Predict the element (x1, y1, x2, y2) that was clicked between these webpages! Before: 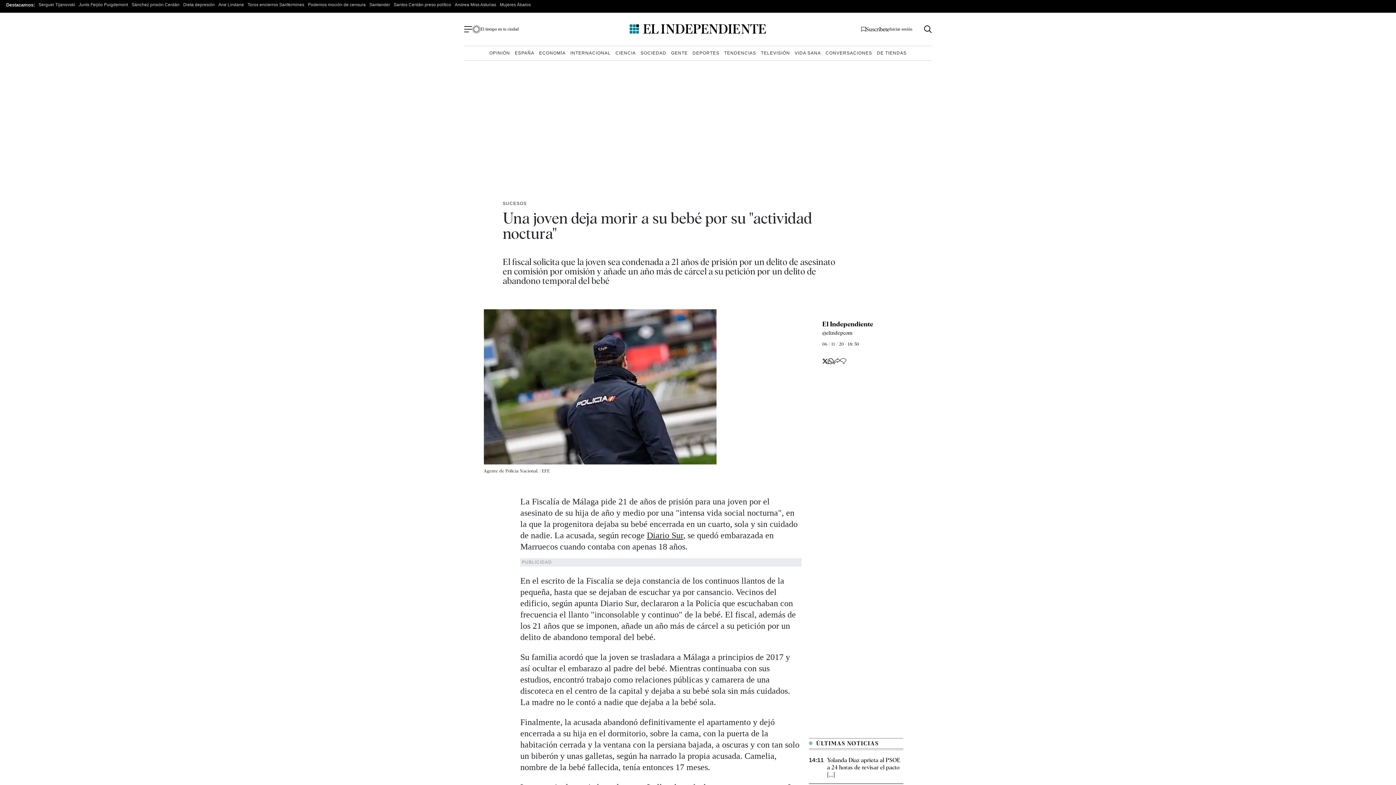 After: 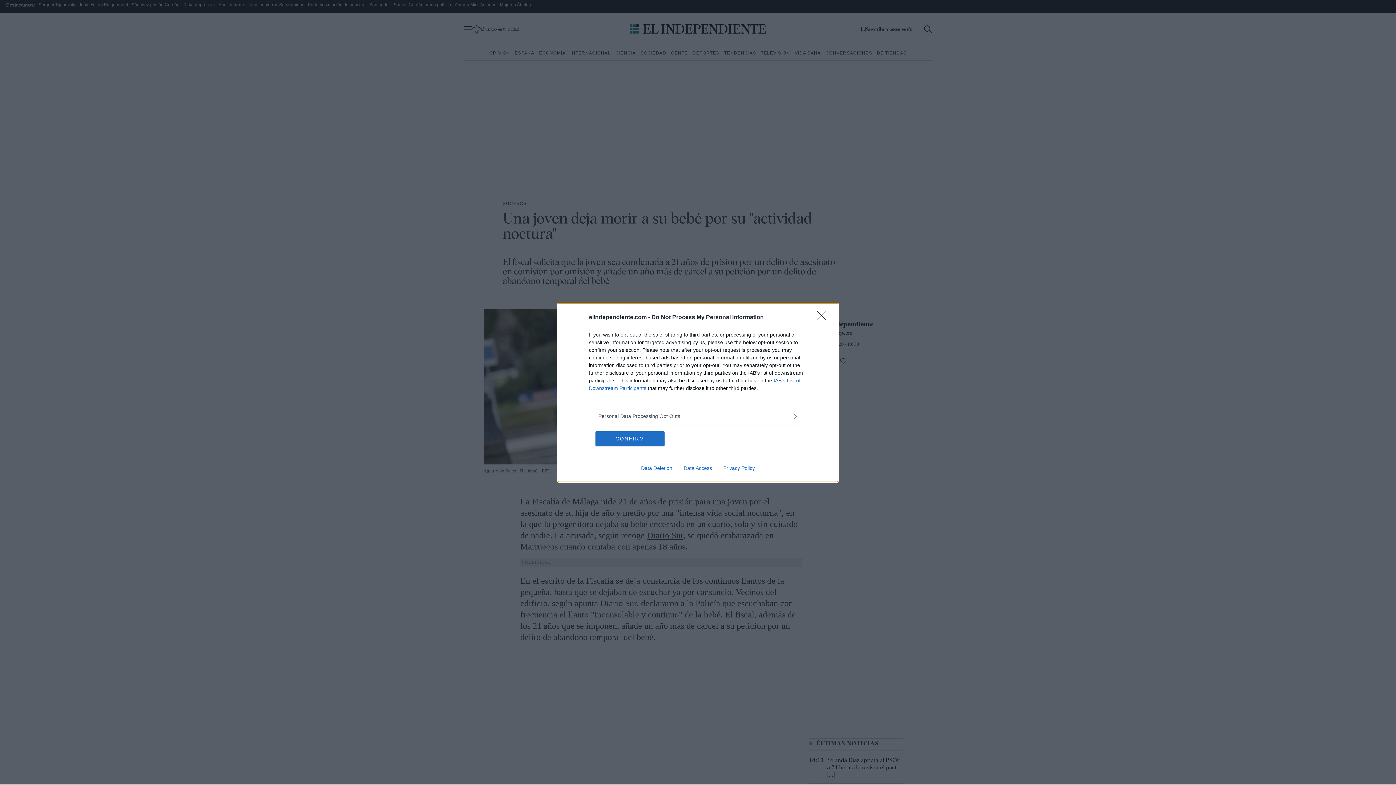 Action: label: ESPAÑA bbox: (513, 49, 536, 57)